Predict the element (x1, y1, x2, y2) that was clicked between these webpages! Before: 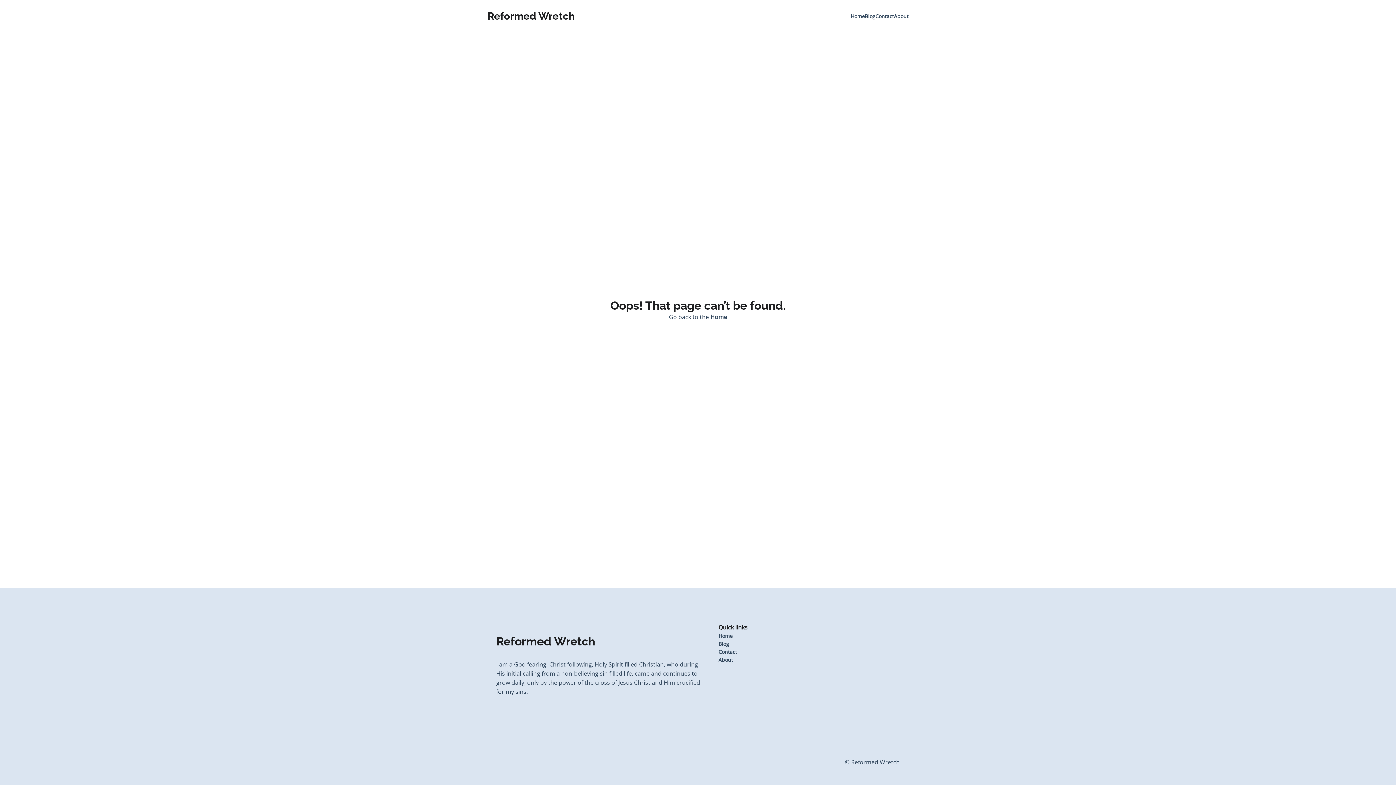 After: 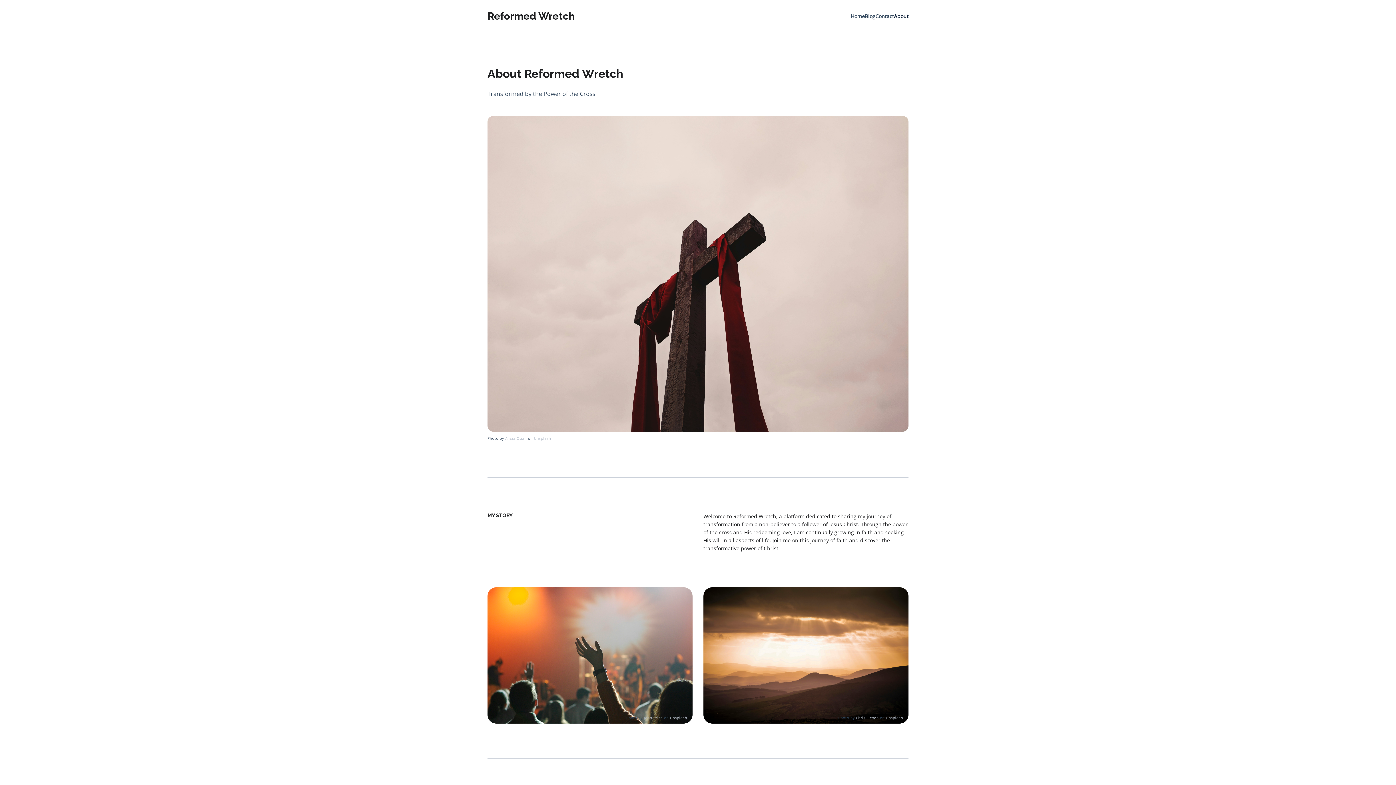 Action: bbox: (894, 12, 908, 19) label: About